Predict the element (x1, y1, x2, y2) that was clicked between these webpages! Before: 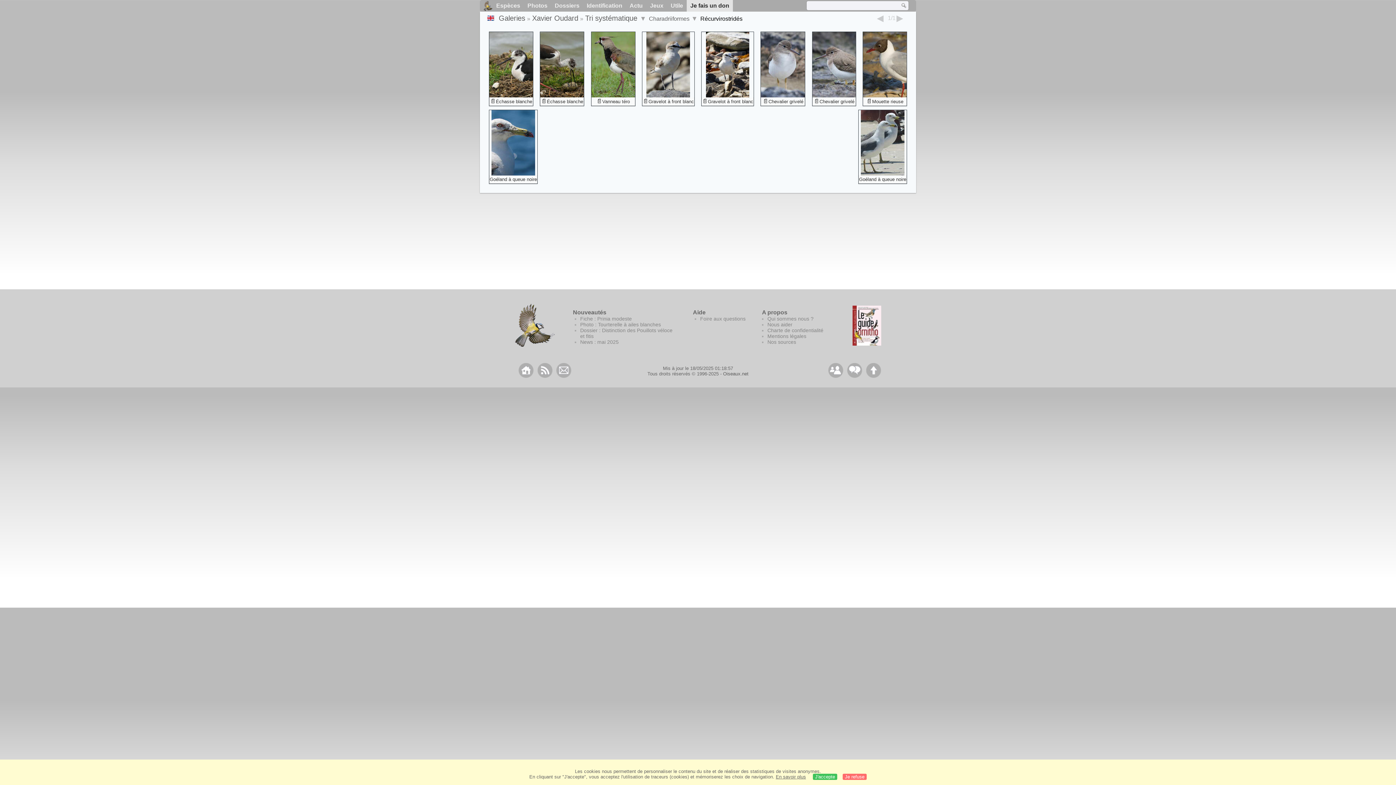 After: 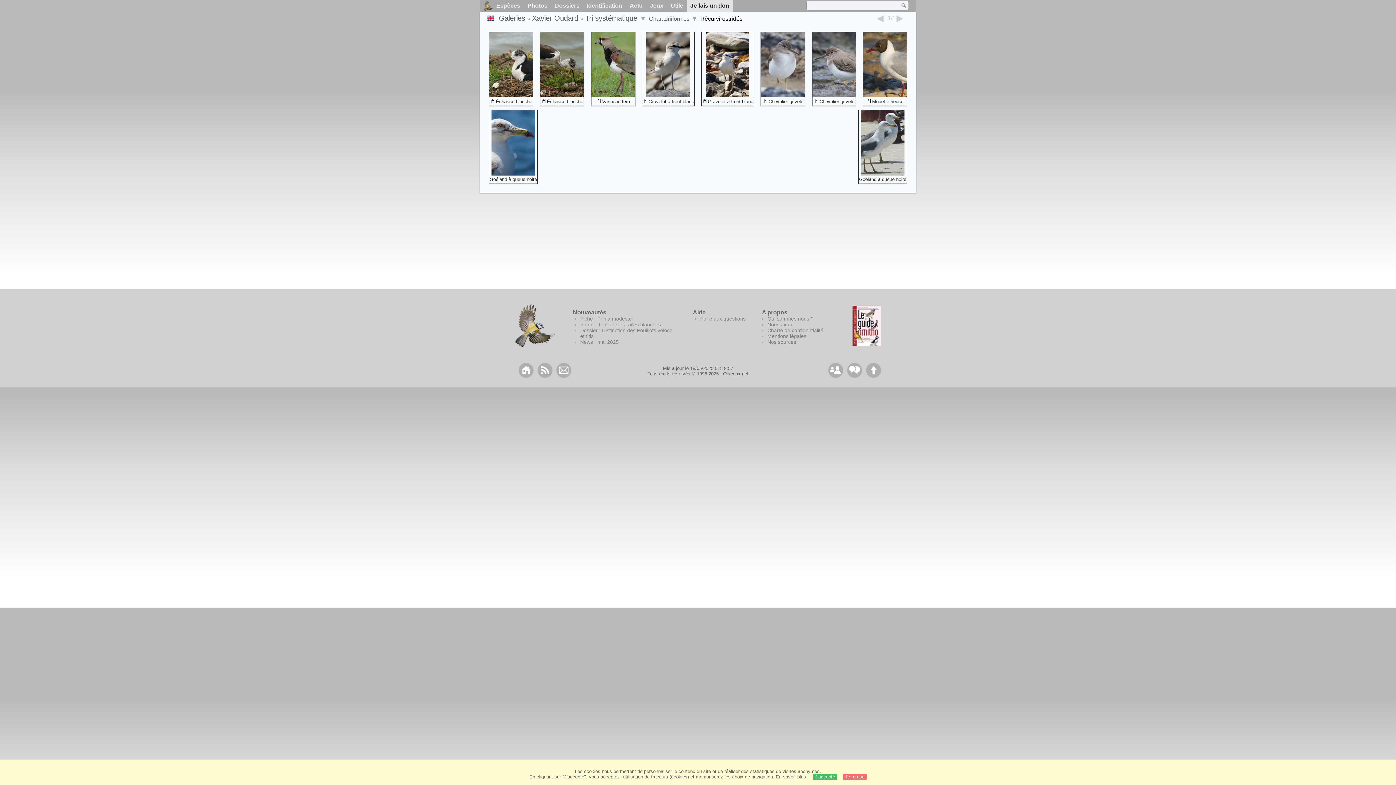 Action: label: Charadriiformes bbox: (649, 15, 689, 21)